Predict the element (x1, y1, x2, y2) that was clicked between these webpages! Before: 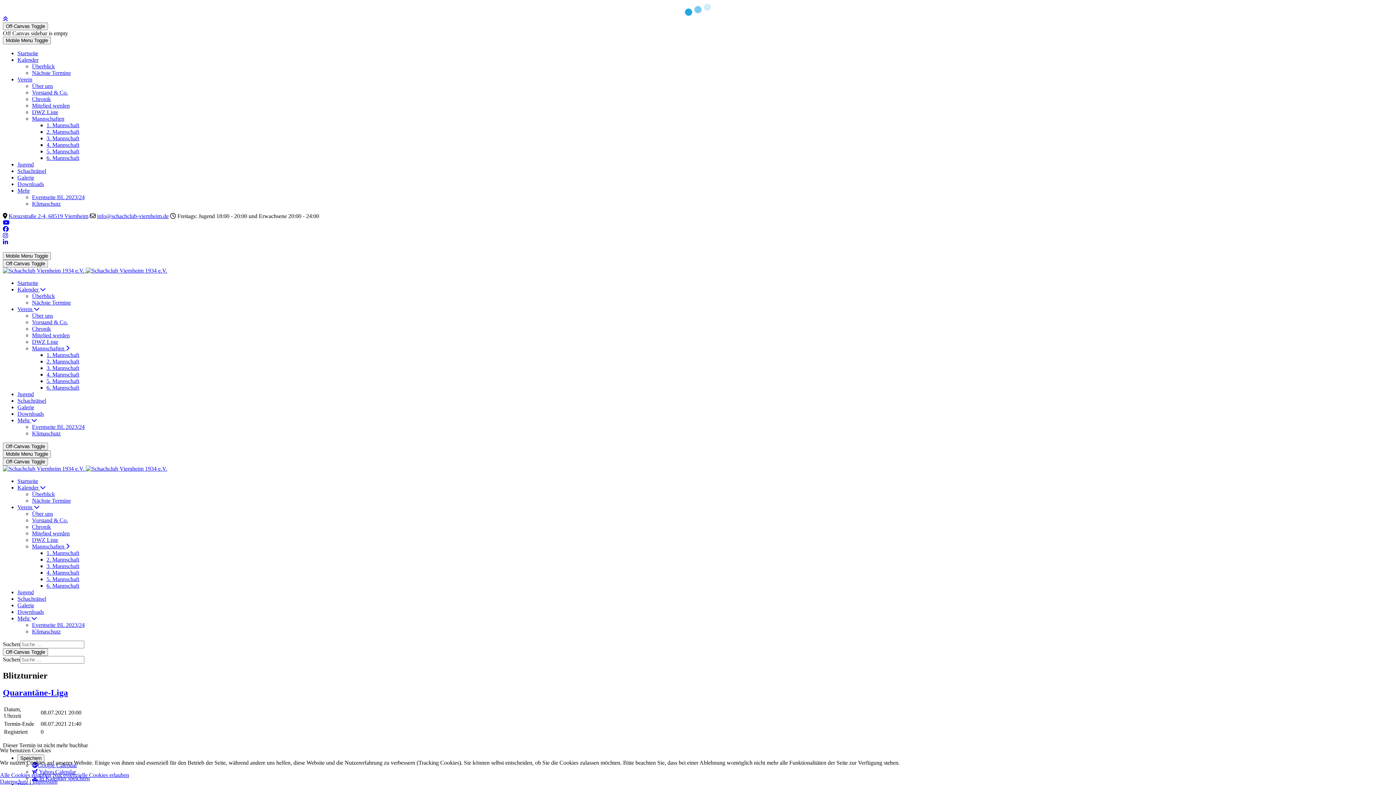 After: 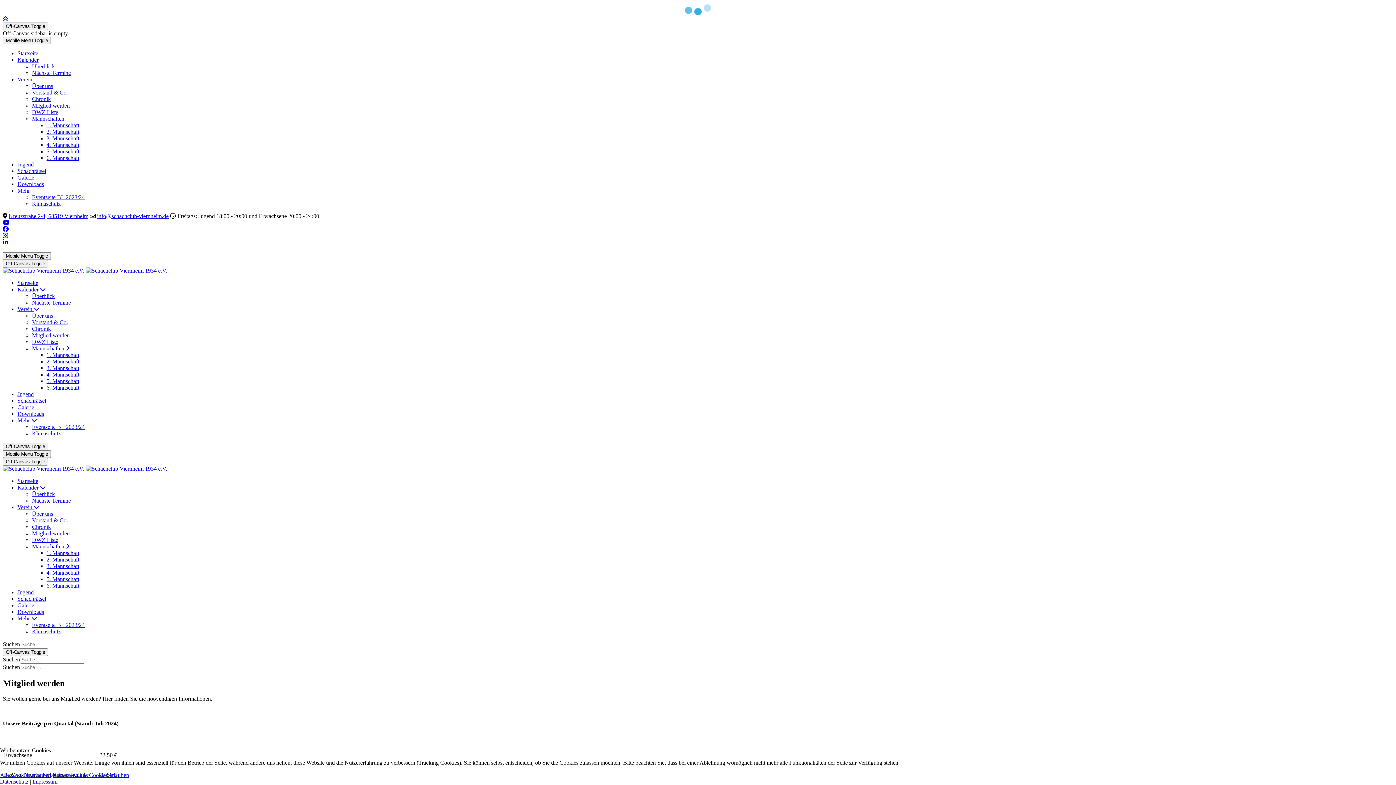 Action: bbox: (32, 332, 69, 338) label: Mitglied werden